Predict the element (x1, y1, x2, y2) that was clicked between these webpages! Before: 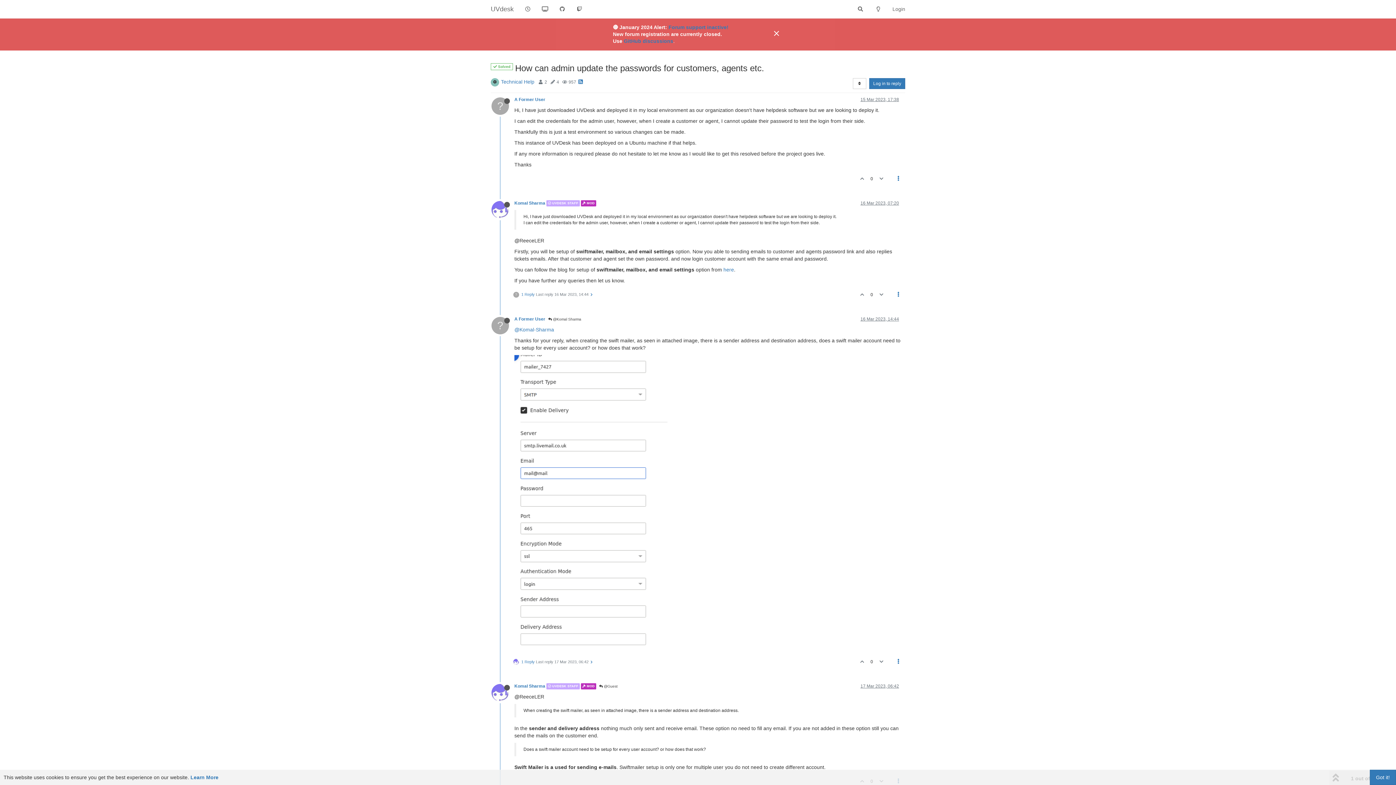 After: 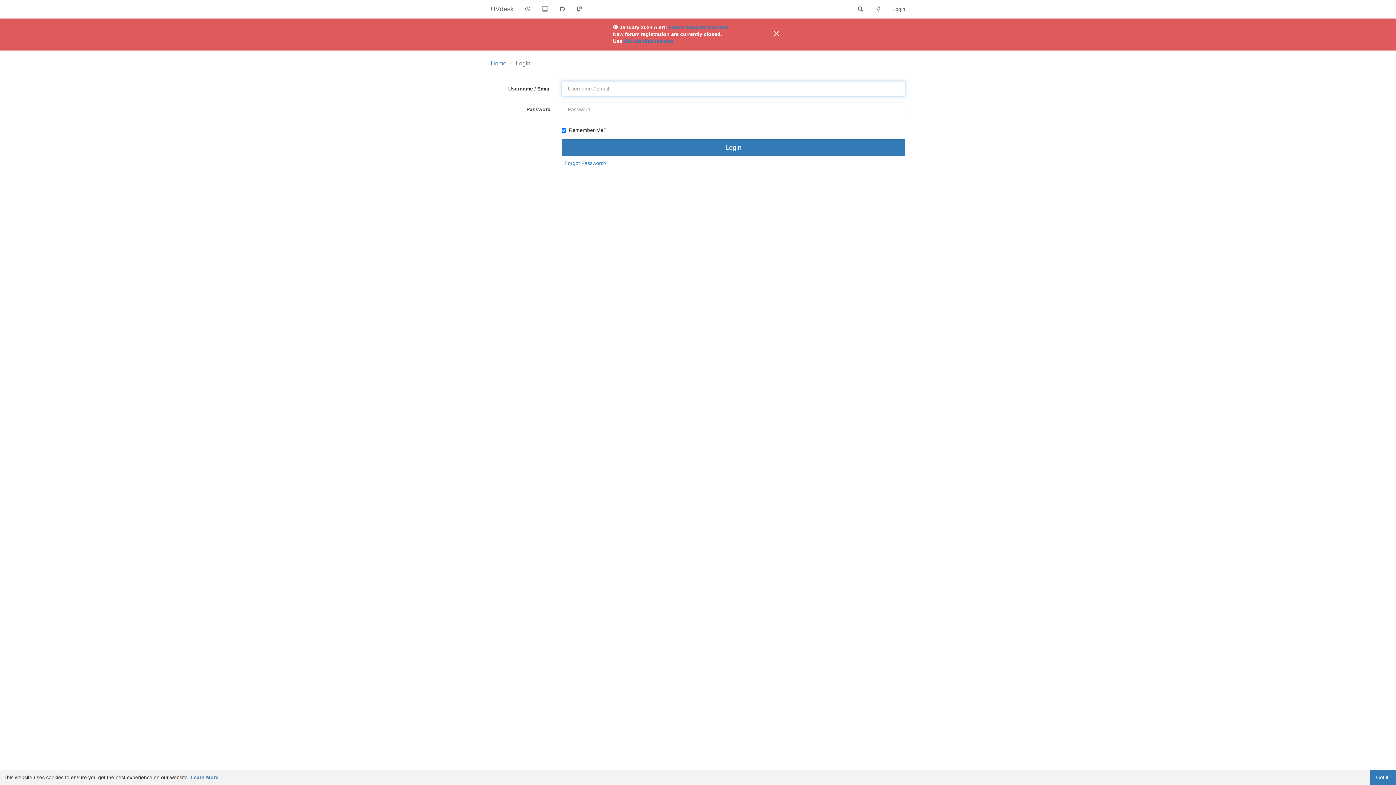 Action: bbox: (856, 172, 867, 185)